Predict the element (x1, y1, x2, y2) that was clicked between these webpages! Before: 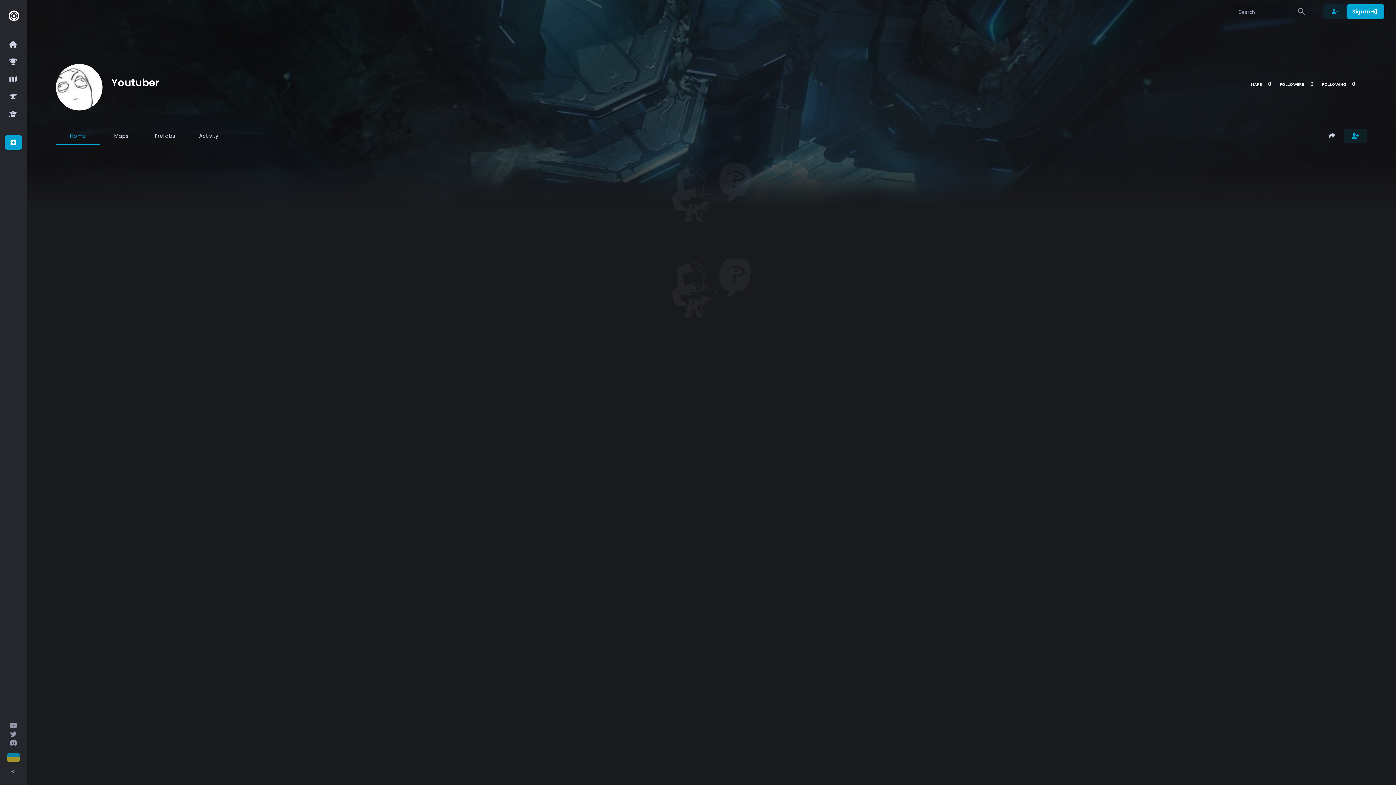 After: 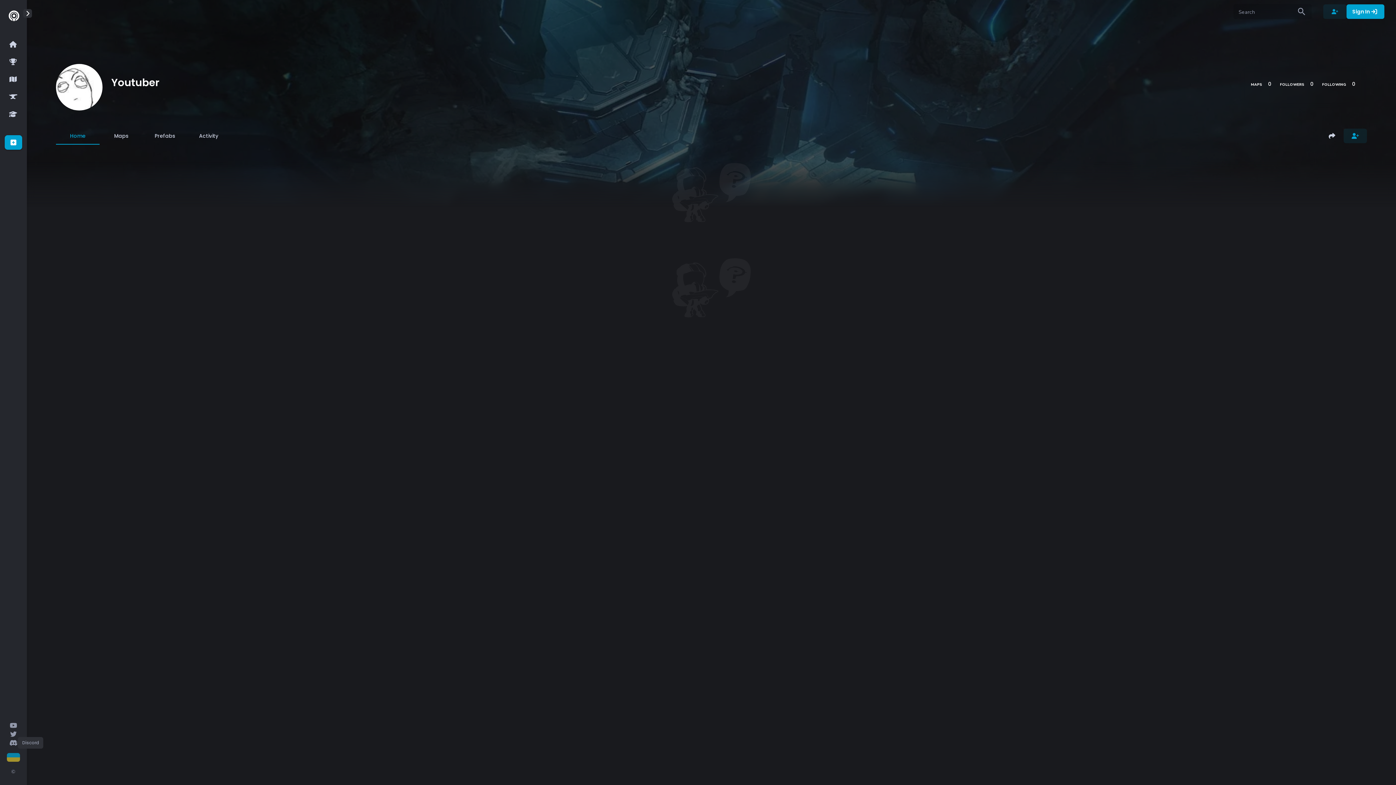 Action: bbox: (9, 738, 17, 747)